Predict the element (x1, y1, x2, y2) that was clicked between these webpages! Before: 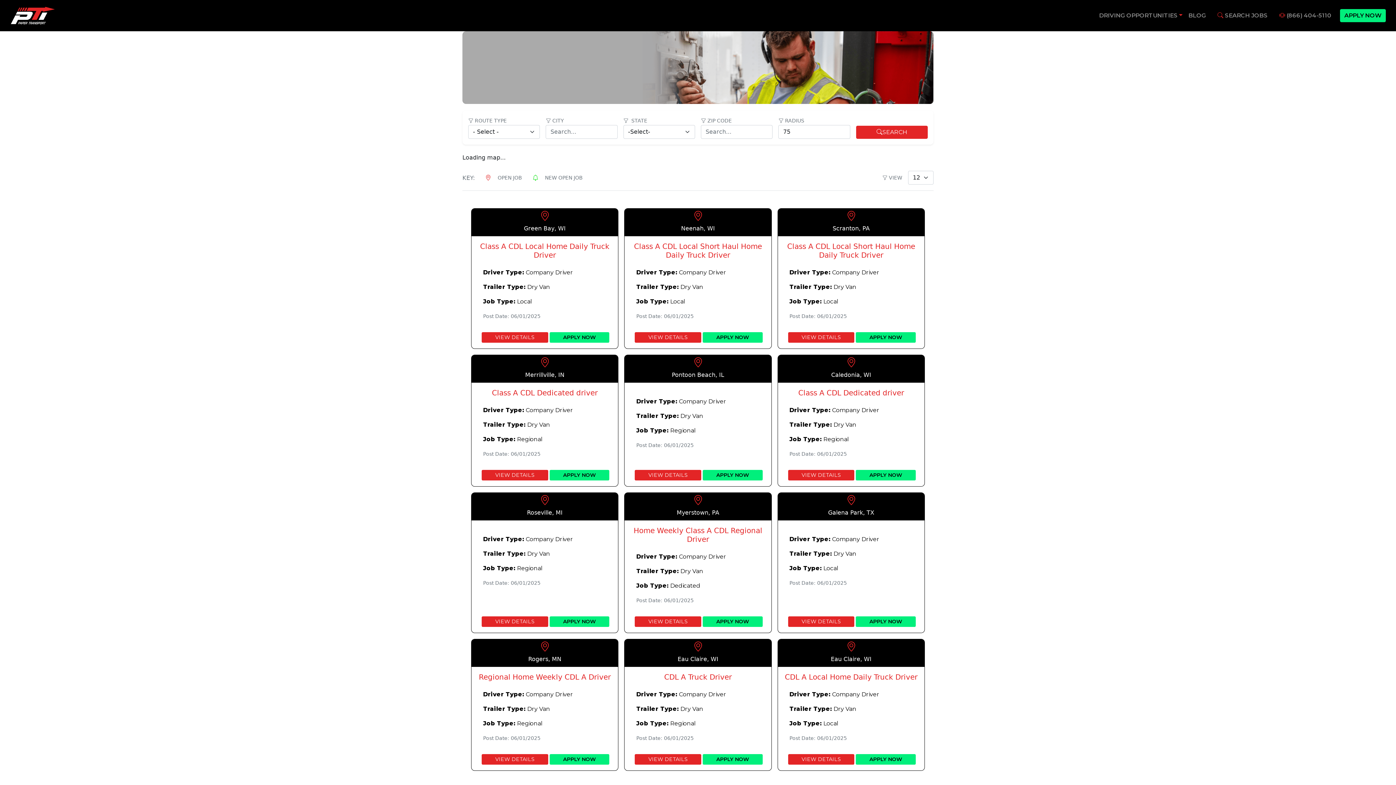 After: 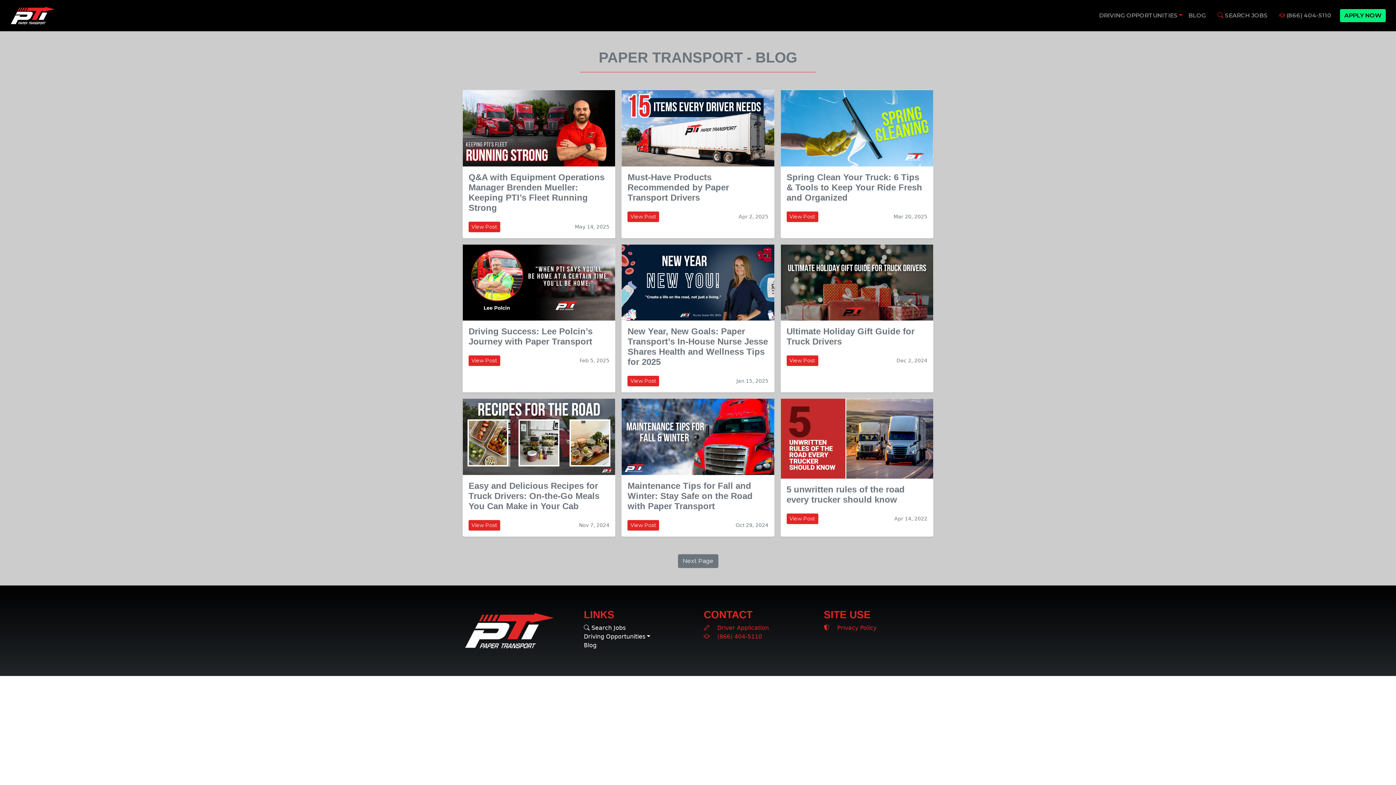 Action: bbox: (1185, 8, 1209, 22) label: BLOG